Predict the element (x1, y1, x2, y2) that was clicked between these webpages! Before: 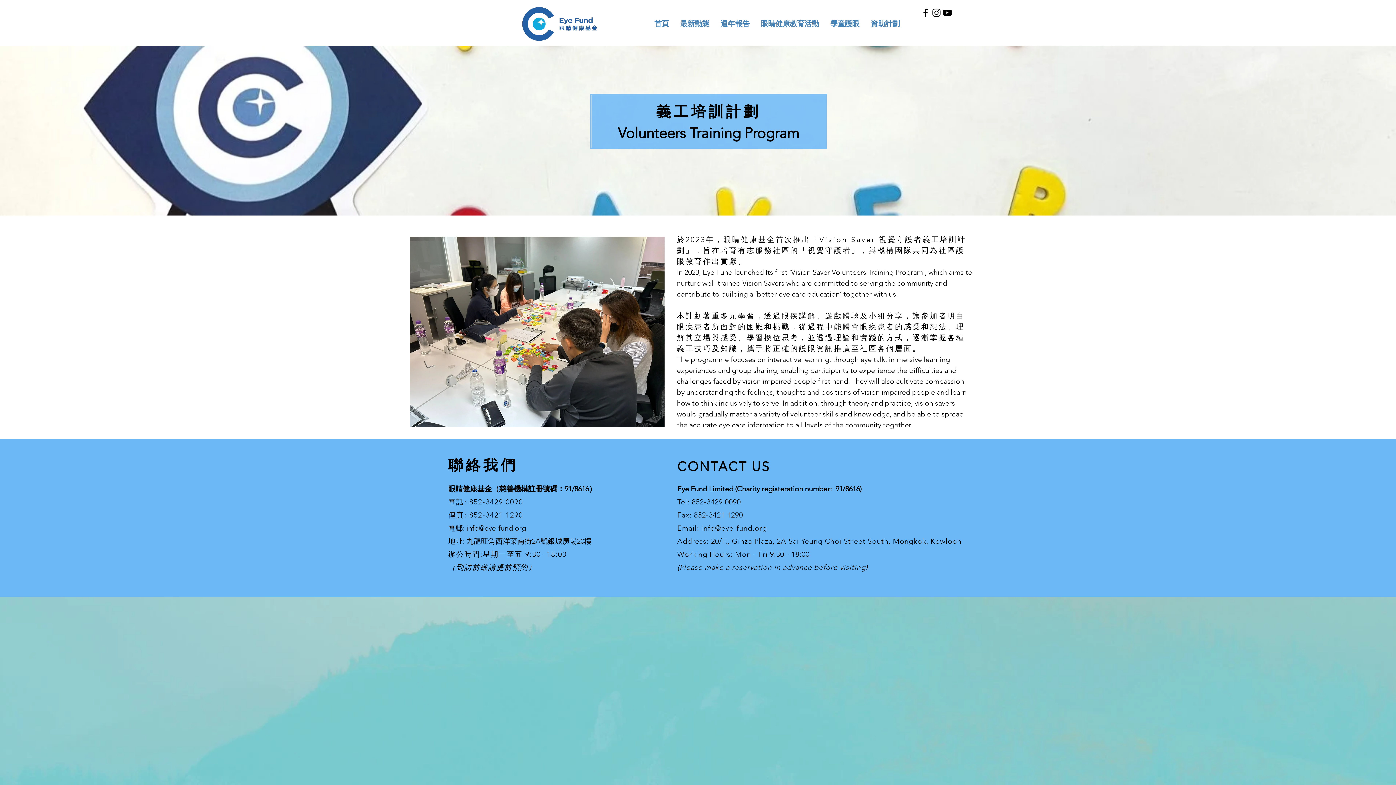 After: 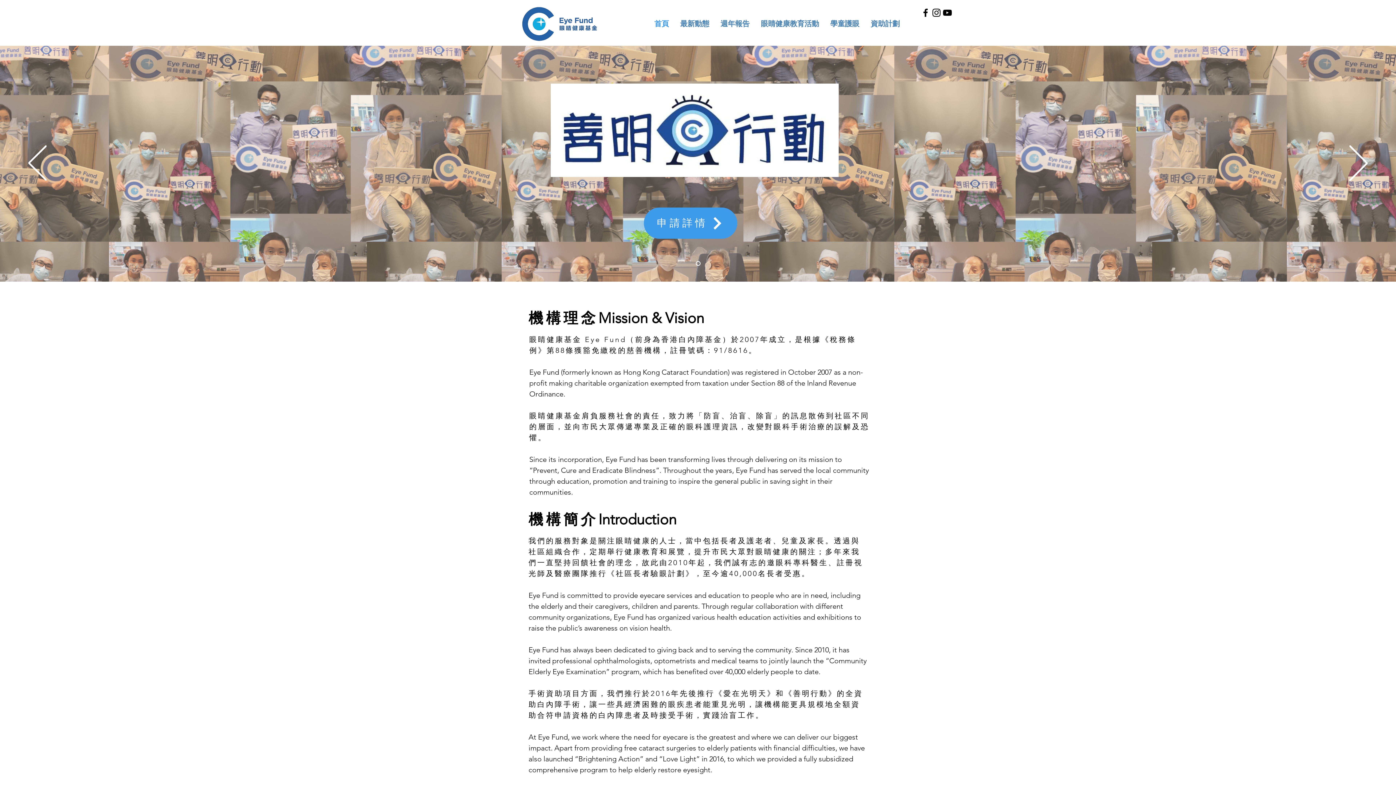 Action: bbox: (649, 12, 674, 34) label: 首頁